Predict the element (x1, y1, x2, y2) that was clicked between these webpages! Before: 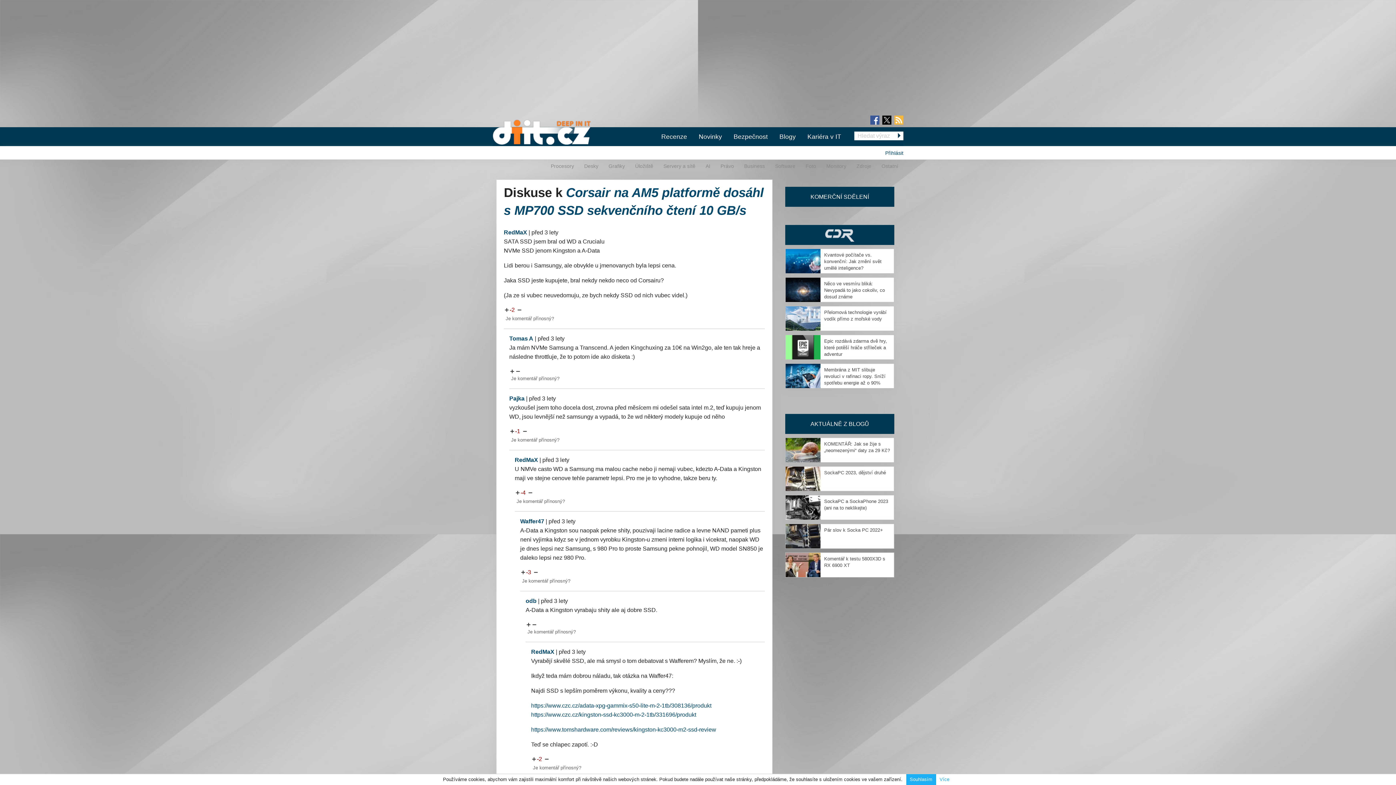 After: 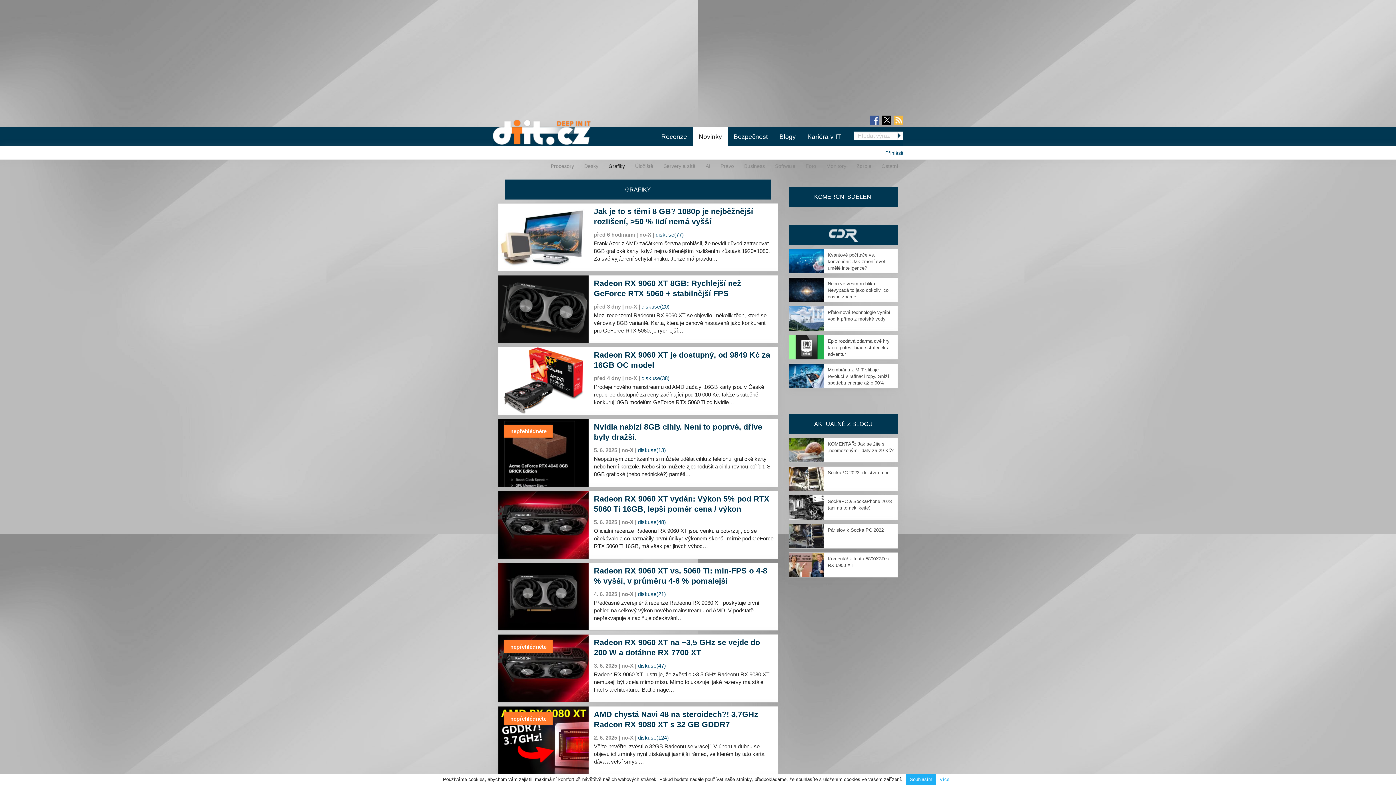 Action: label: Grafiky bbox: (603, 159, 630, 172)